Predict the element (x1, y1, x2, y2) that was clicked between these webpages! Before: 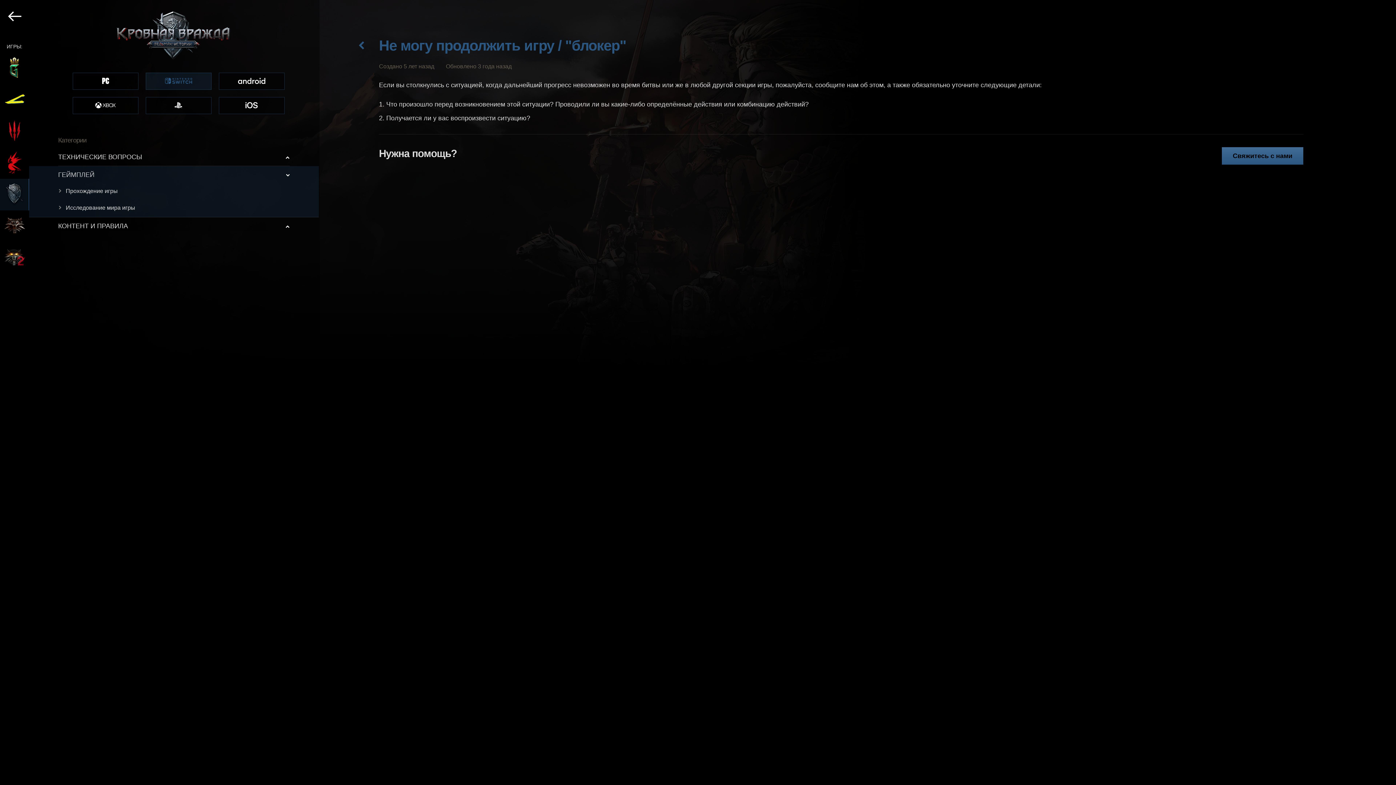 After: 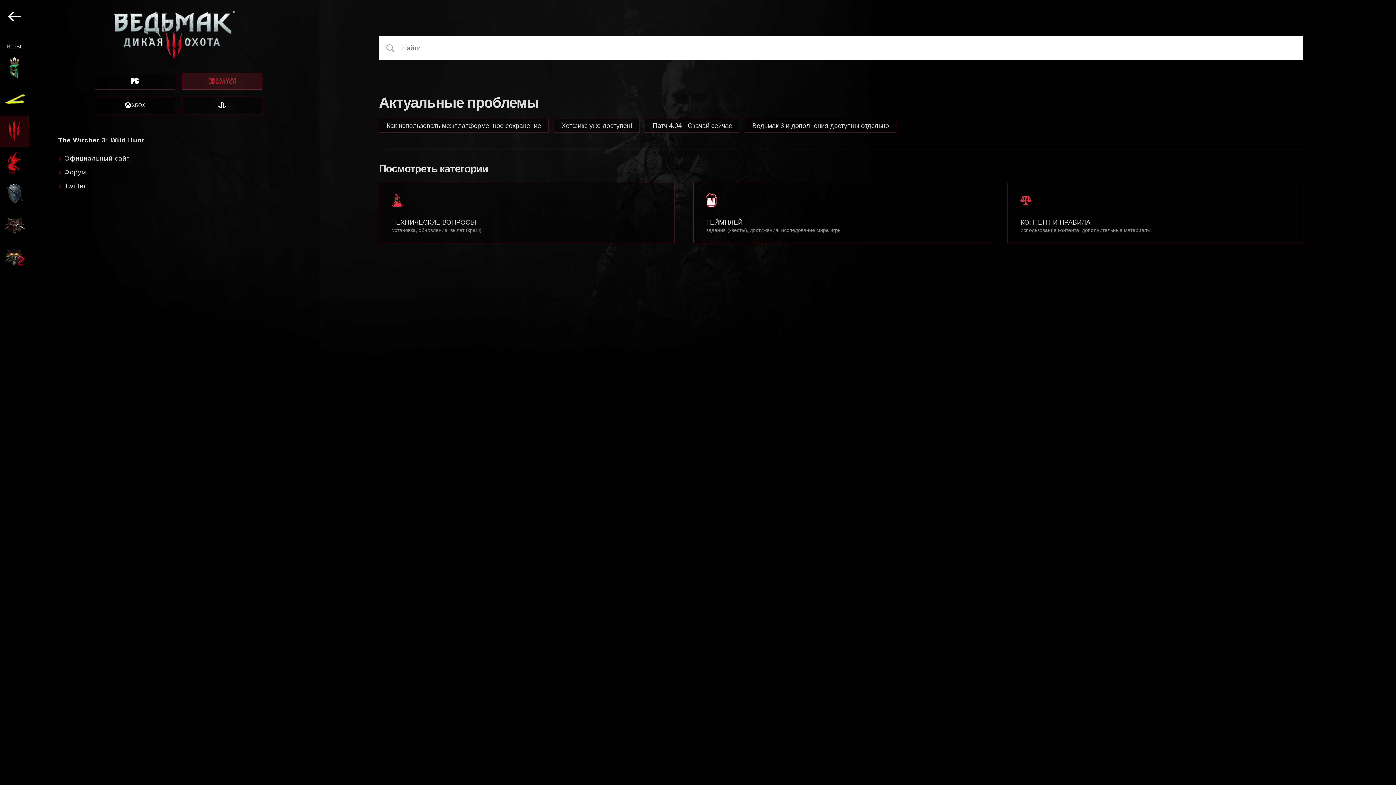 Action: bbox: (0, 115, 29, 147)